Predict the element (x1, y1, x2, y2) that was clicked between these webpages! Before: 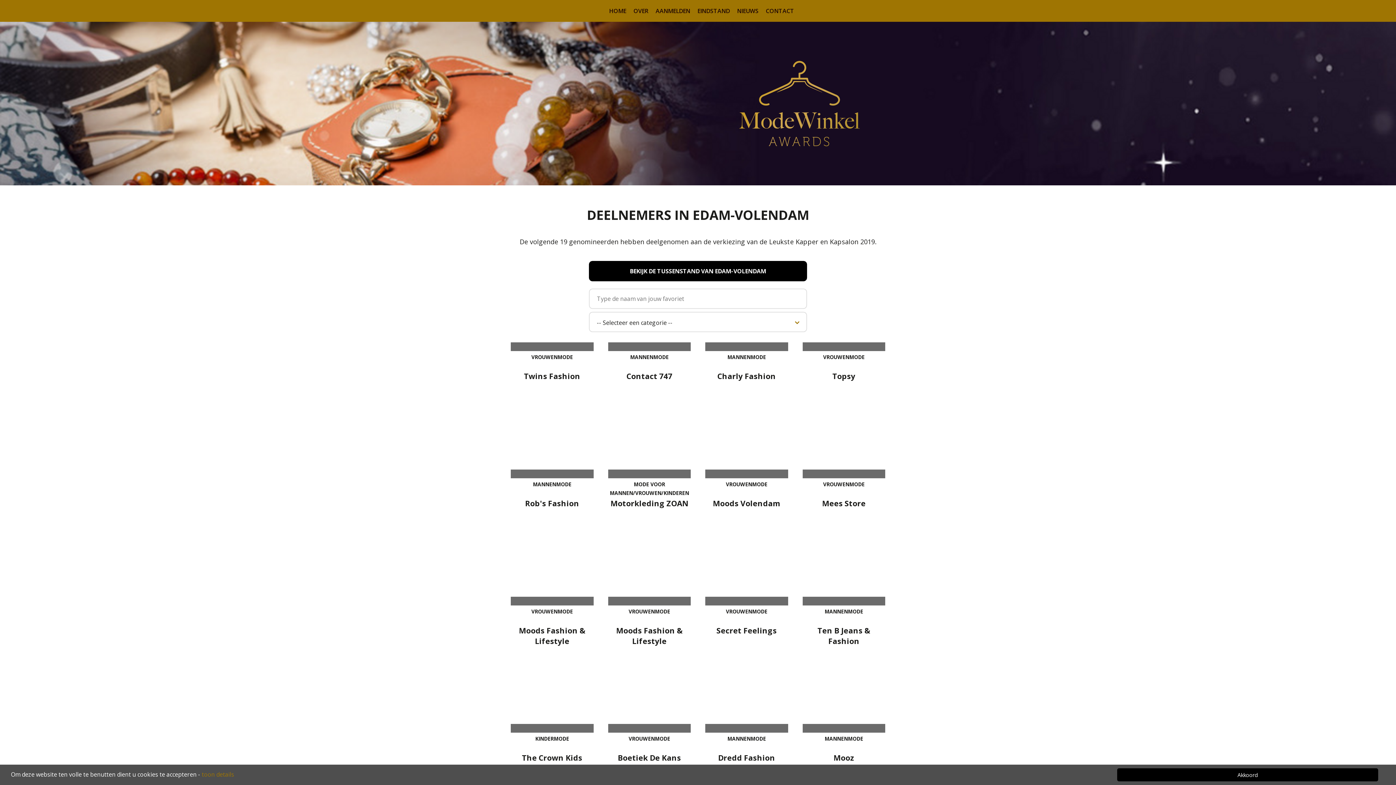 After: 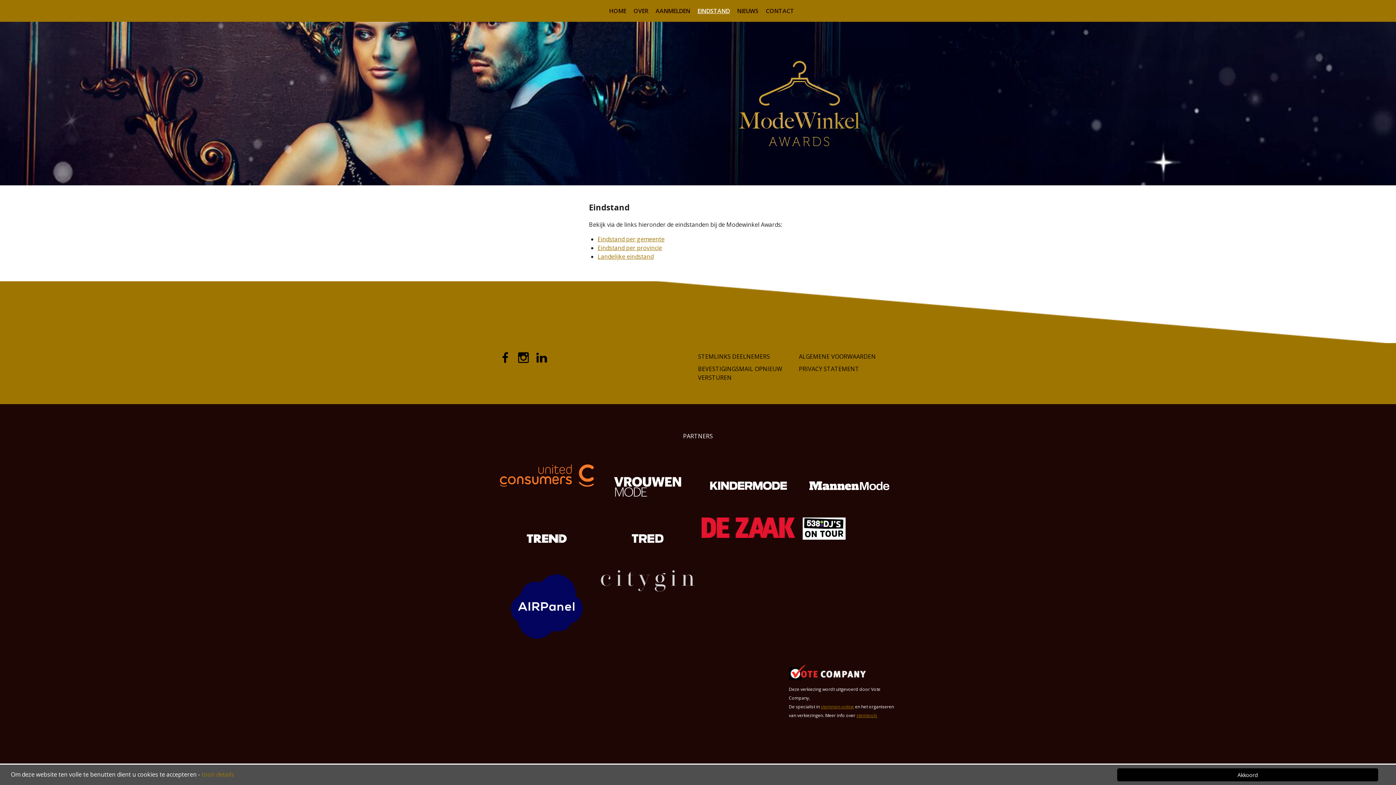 Action: bbox: (690, 6, 730, 14) label: EINDSTAND